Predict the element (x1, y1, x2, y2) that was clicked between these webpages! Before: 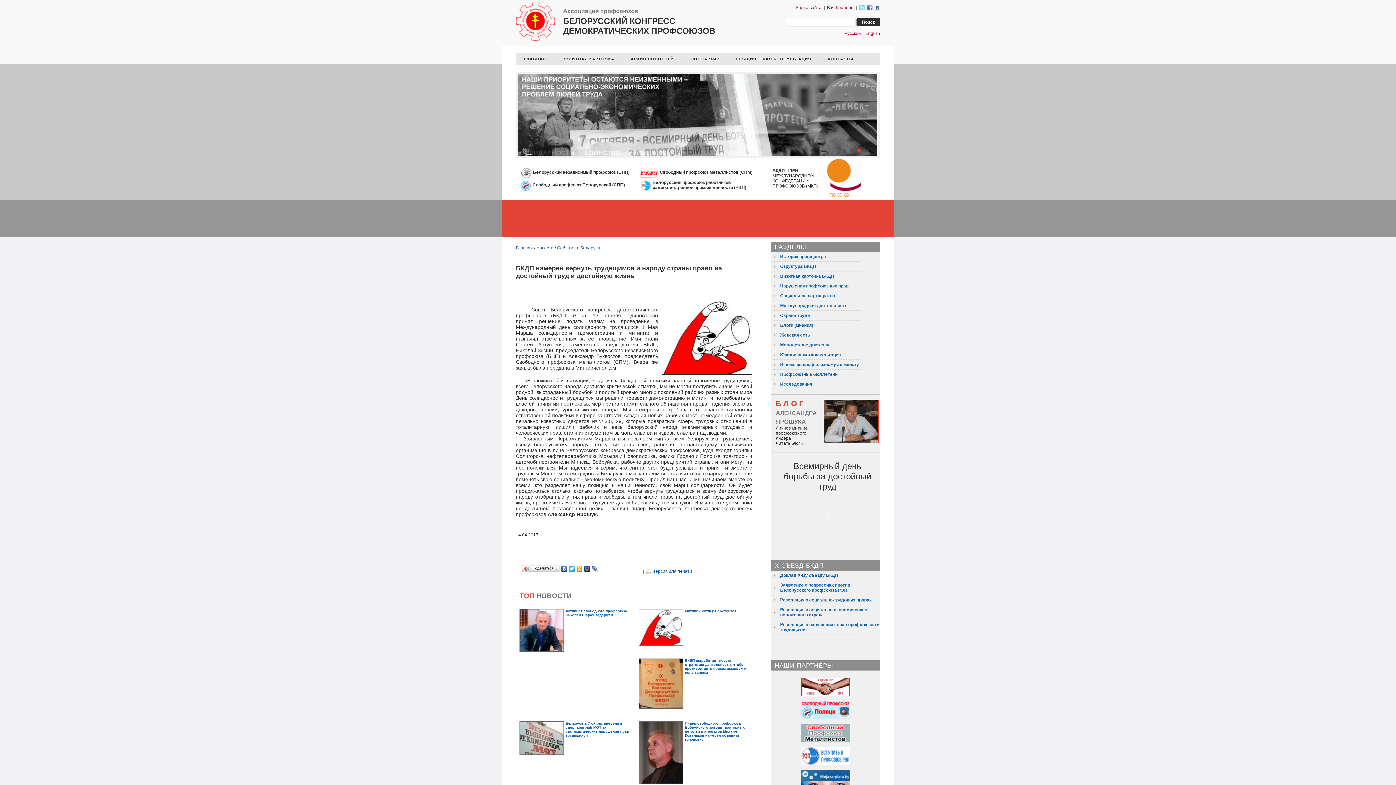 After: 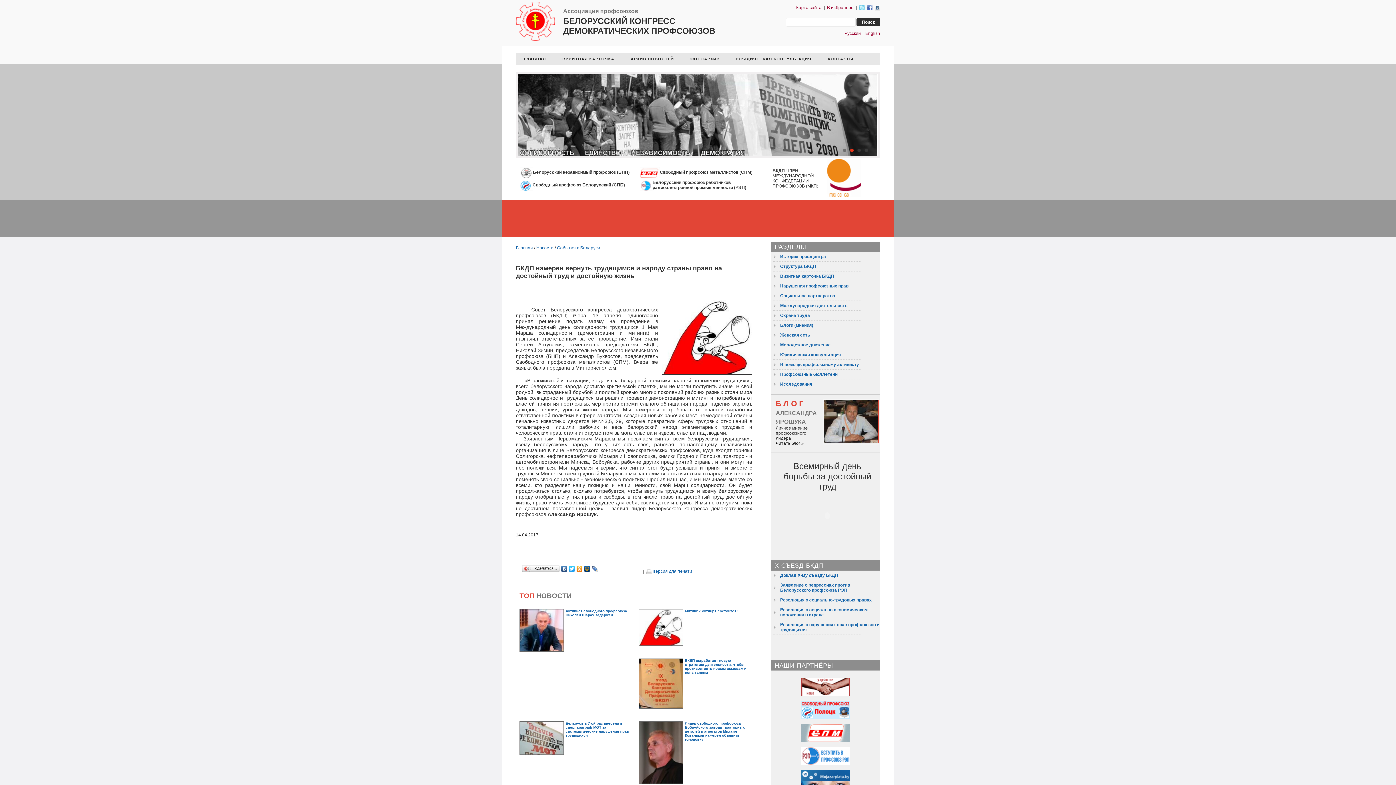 Action: bbox: (591, 564, 598, 573)